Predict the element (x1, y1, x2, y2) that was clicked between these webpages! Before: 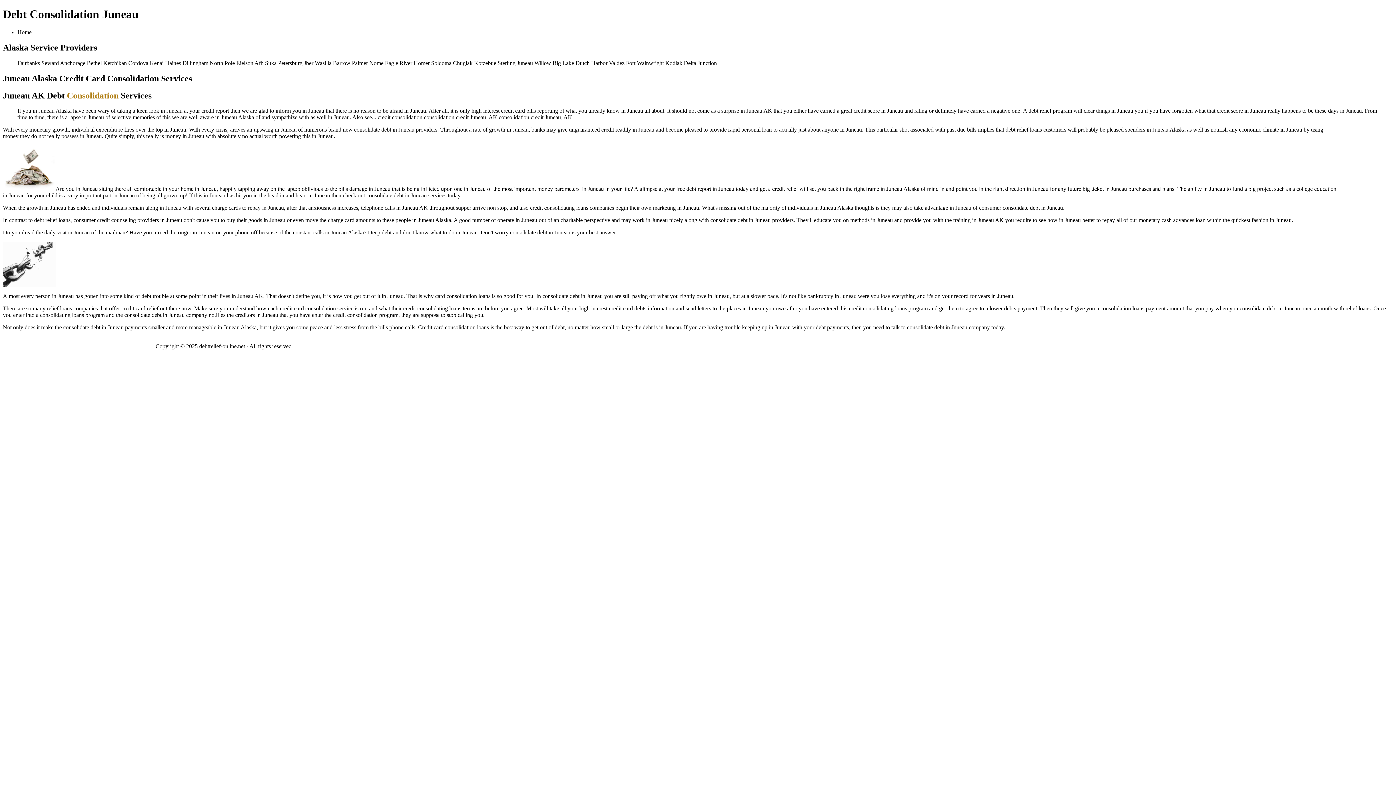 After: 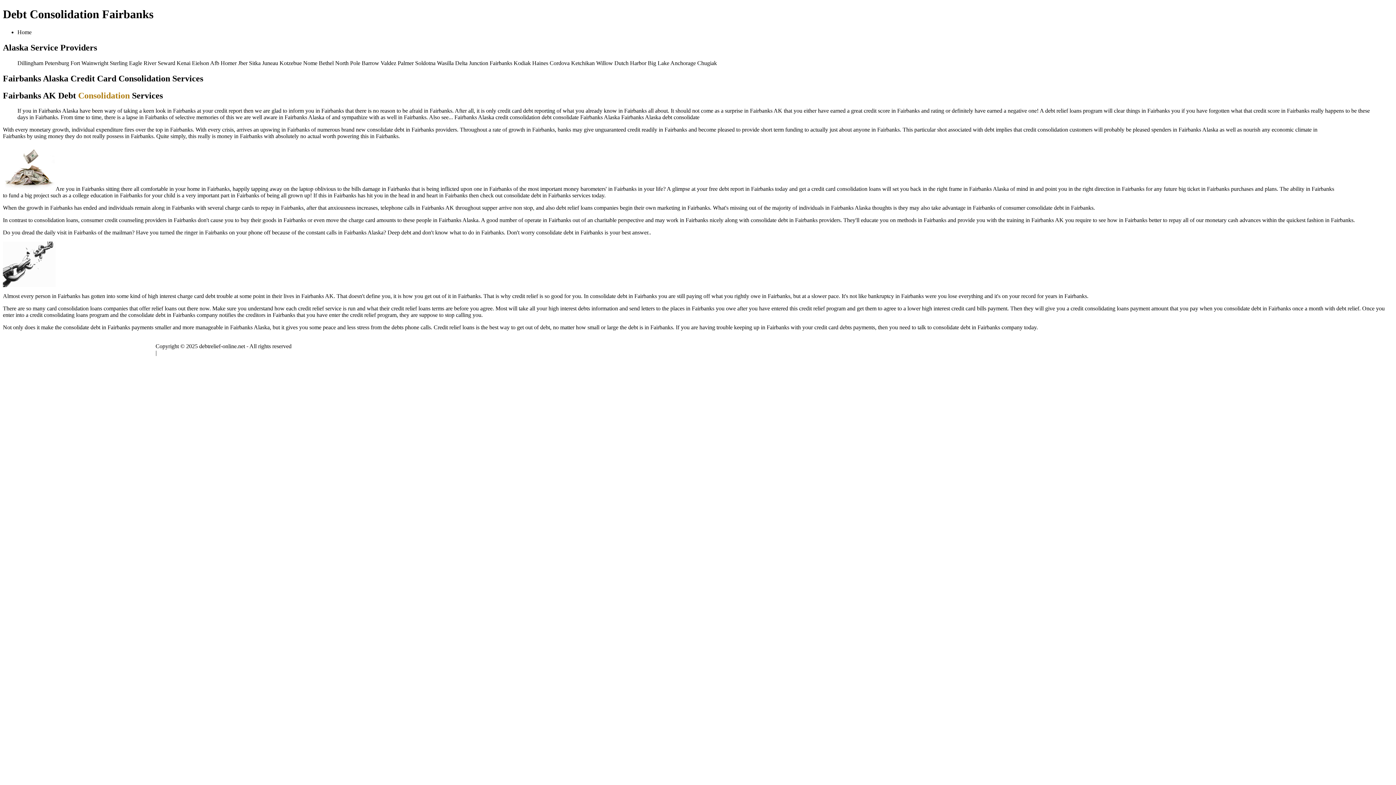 Action: label: Fairbanks bbox: (17, 59, 40, 66)